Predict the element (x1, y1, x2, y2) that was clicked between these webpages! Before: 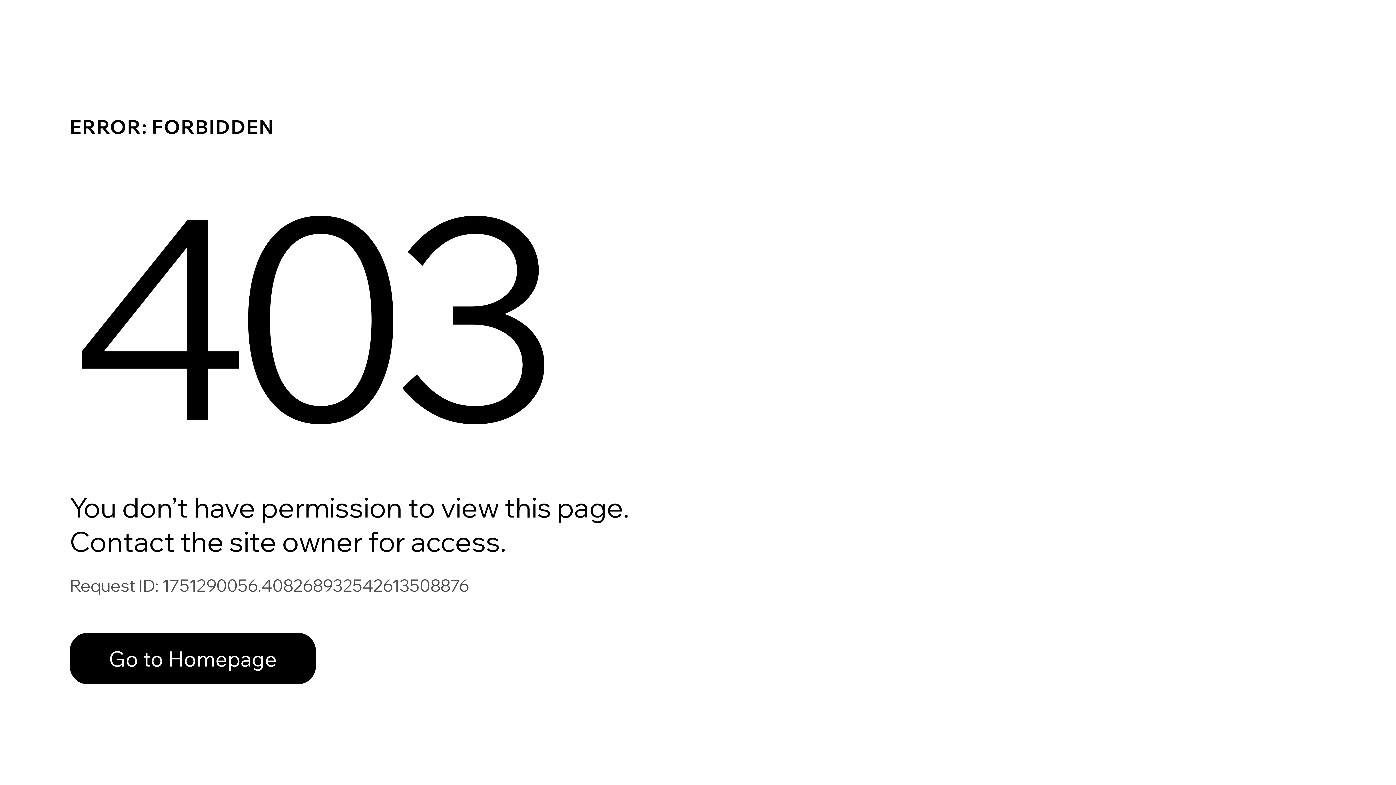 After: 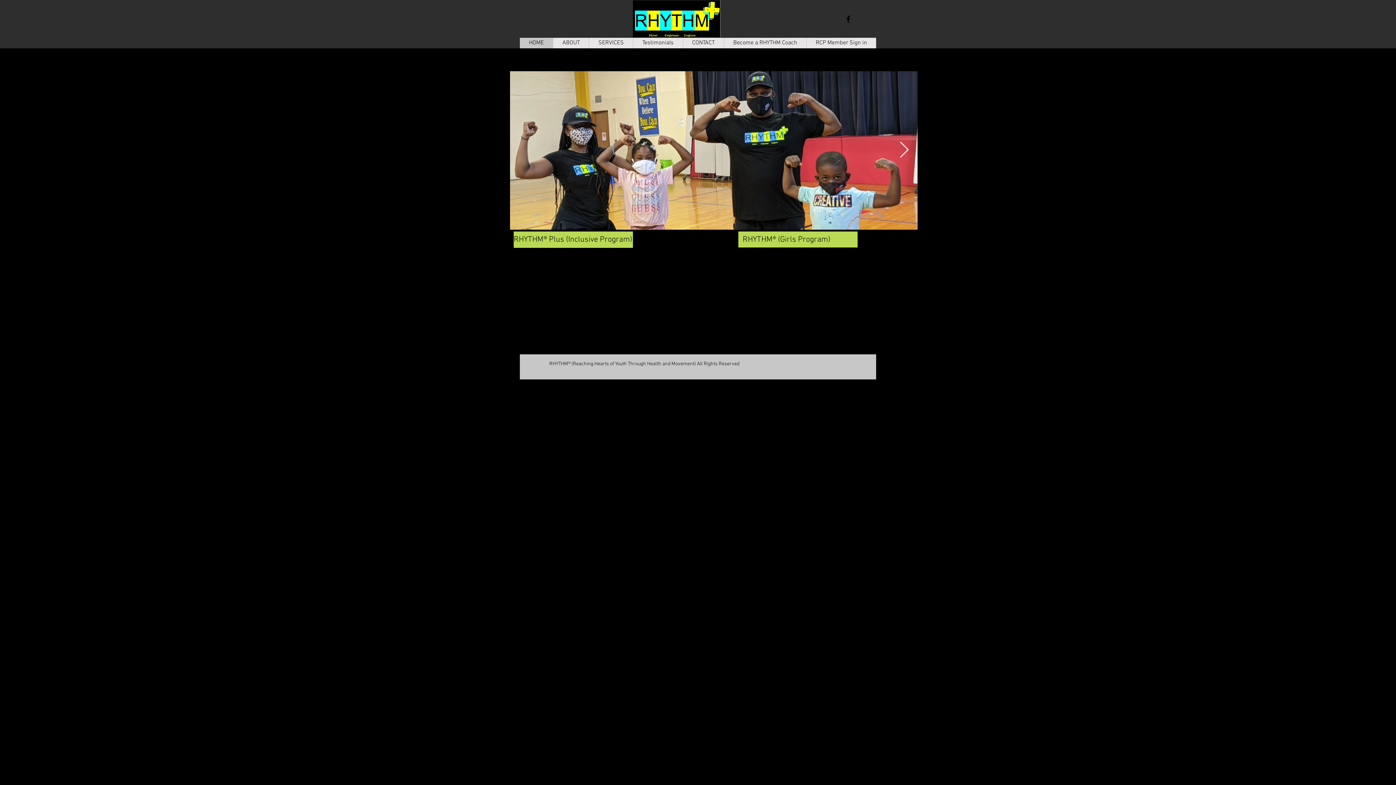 Action: bbox: (69, 617, 768, 694) label: Go to Homepage